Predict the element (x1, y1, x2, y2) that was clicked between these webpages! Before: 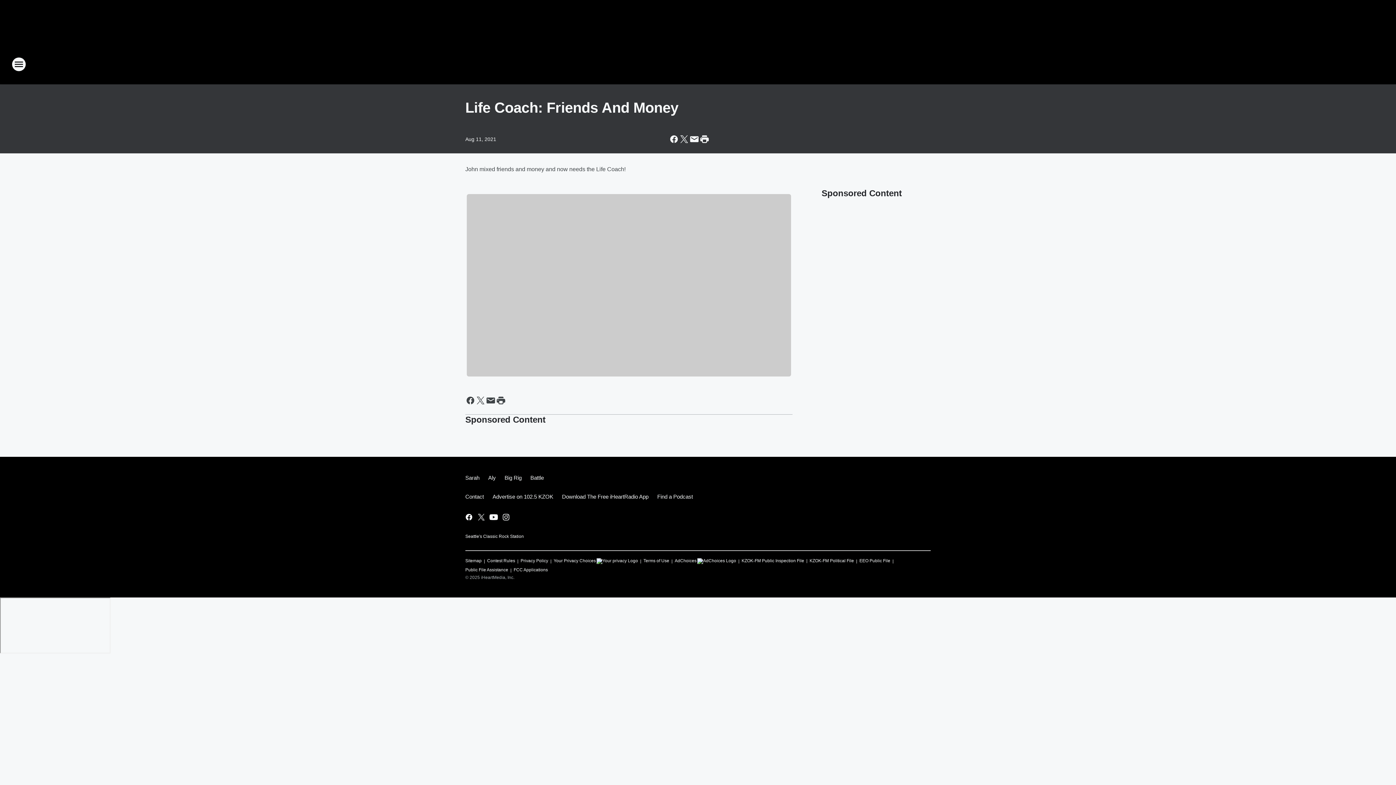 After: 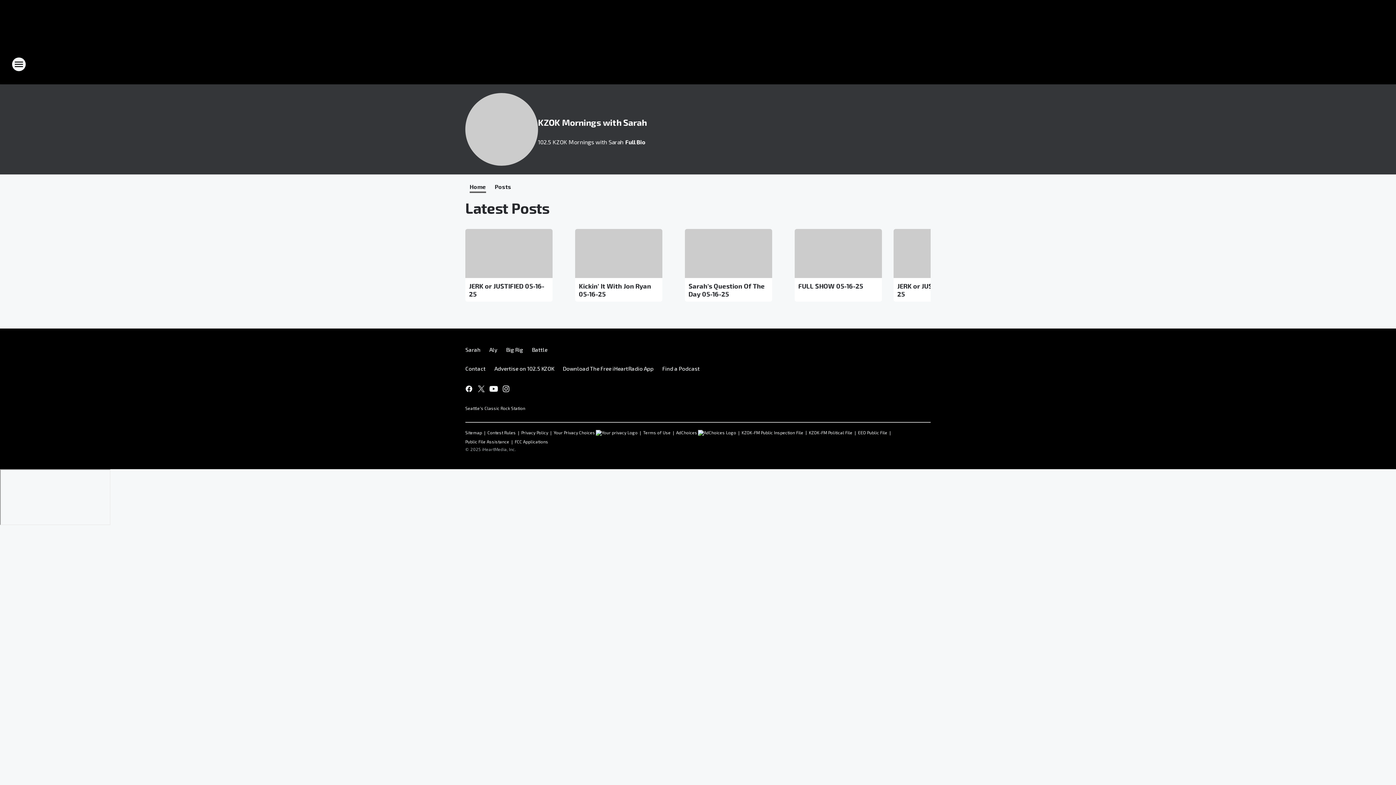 Action: label: Sarah bbox: (465, 468, 484, 487)